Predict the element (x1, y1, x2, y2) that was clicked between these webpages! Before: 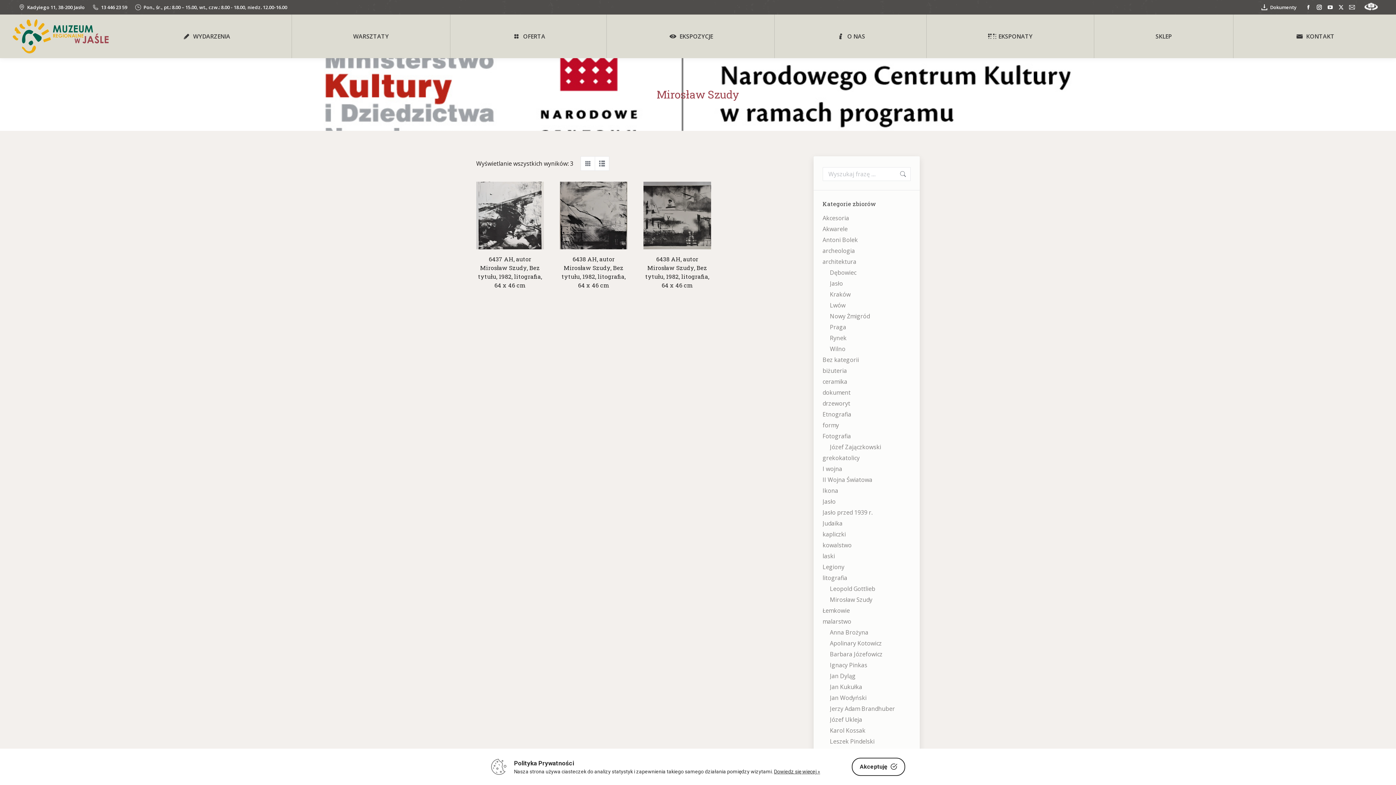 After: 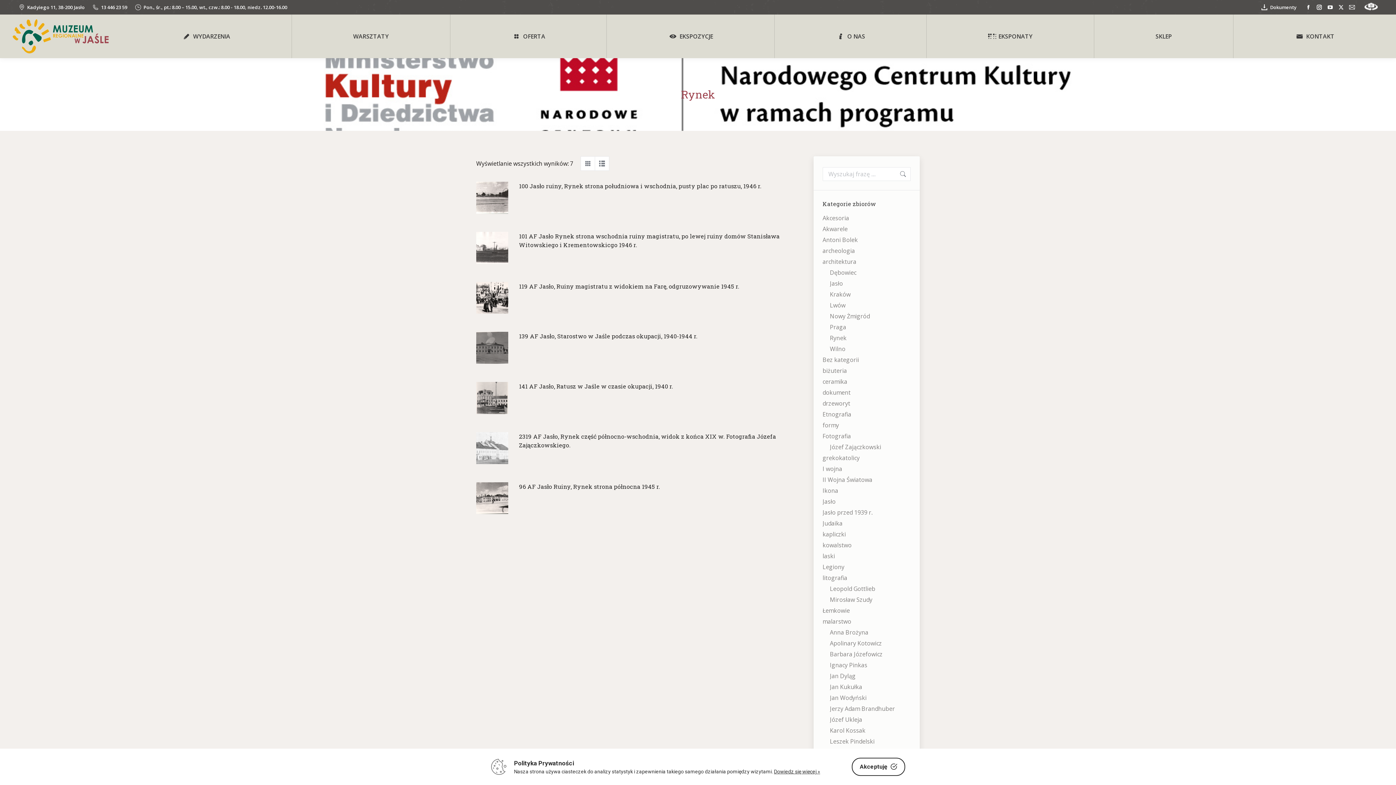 Action: label: Rynek bbox: (830, 333, 846, 342)